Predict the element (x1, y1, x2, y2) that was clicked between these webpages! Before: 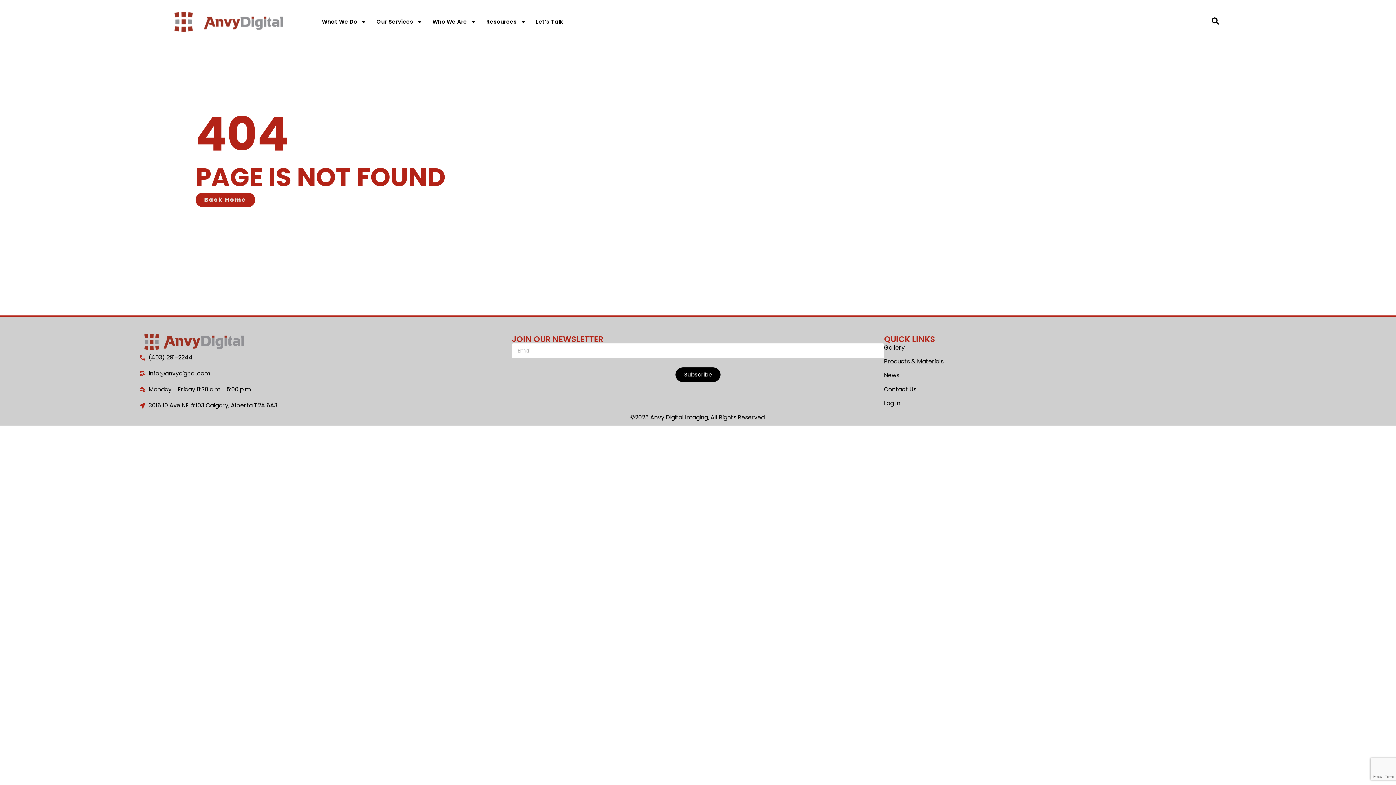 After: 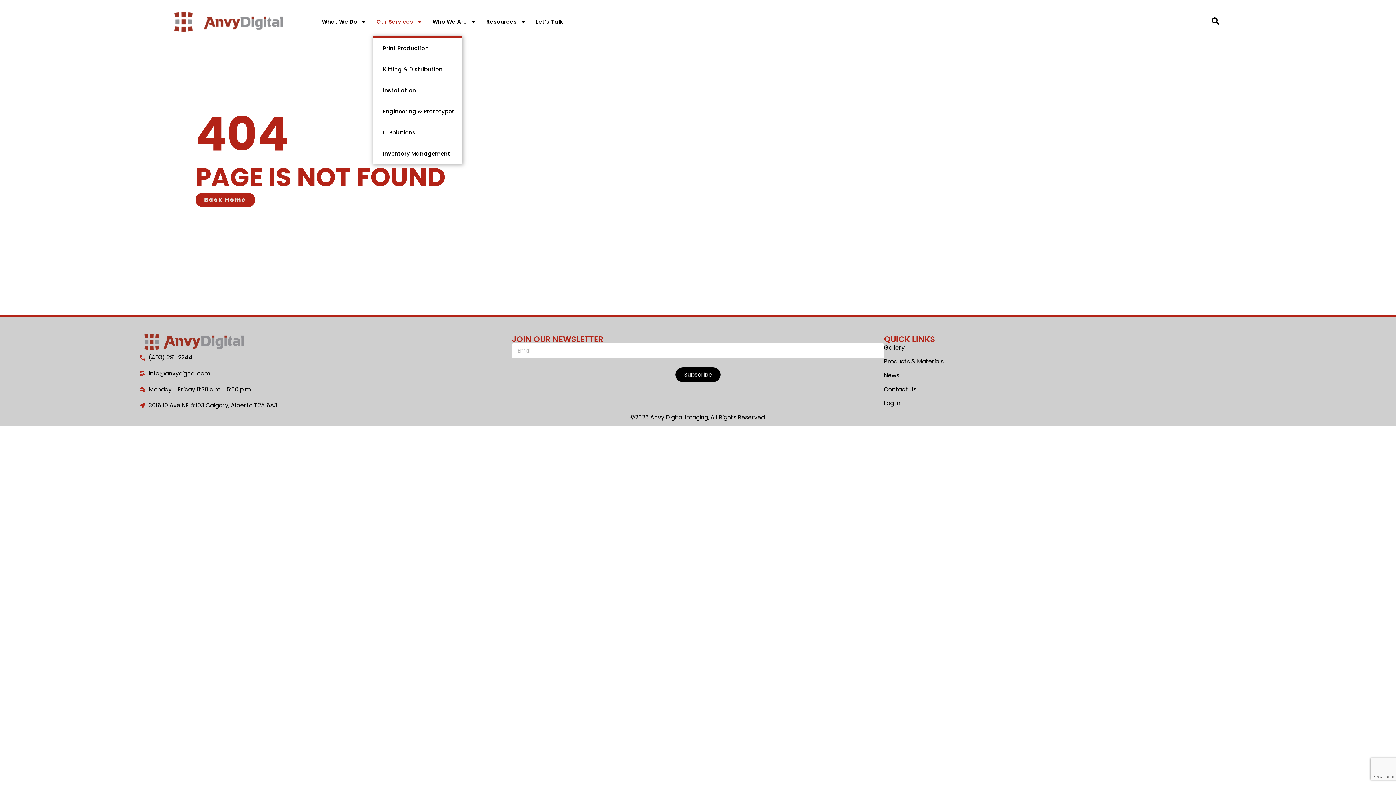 Action: label: Our Services bbox: (372, 18, 426, 25)